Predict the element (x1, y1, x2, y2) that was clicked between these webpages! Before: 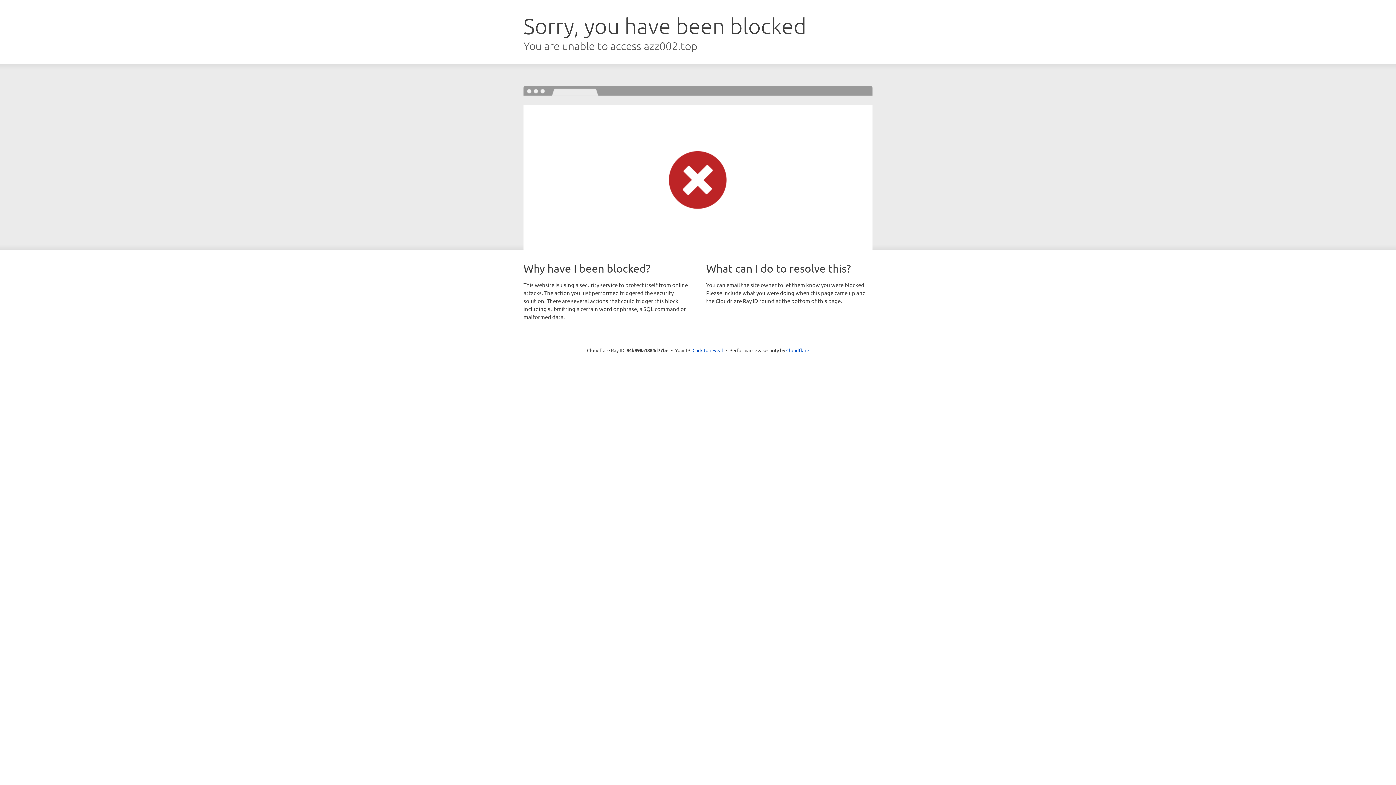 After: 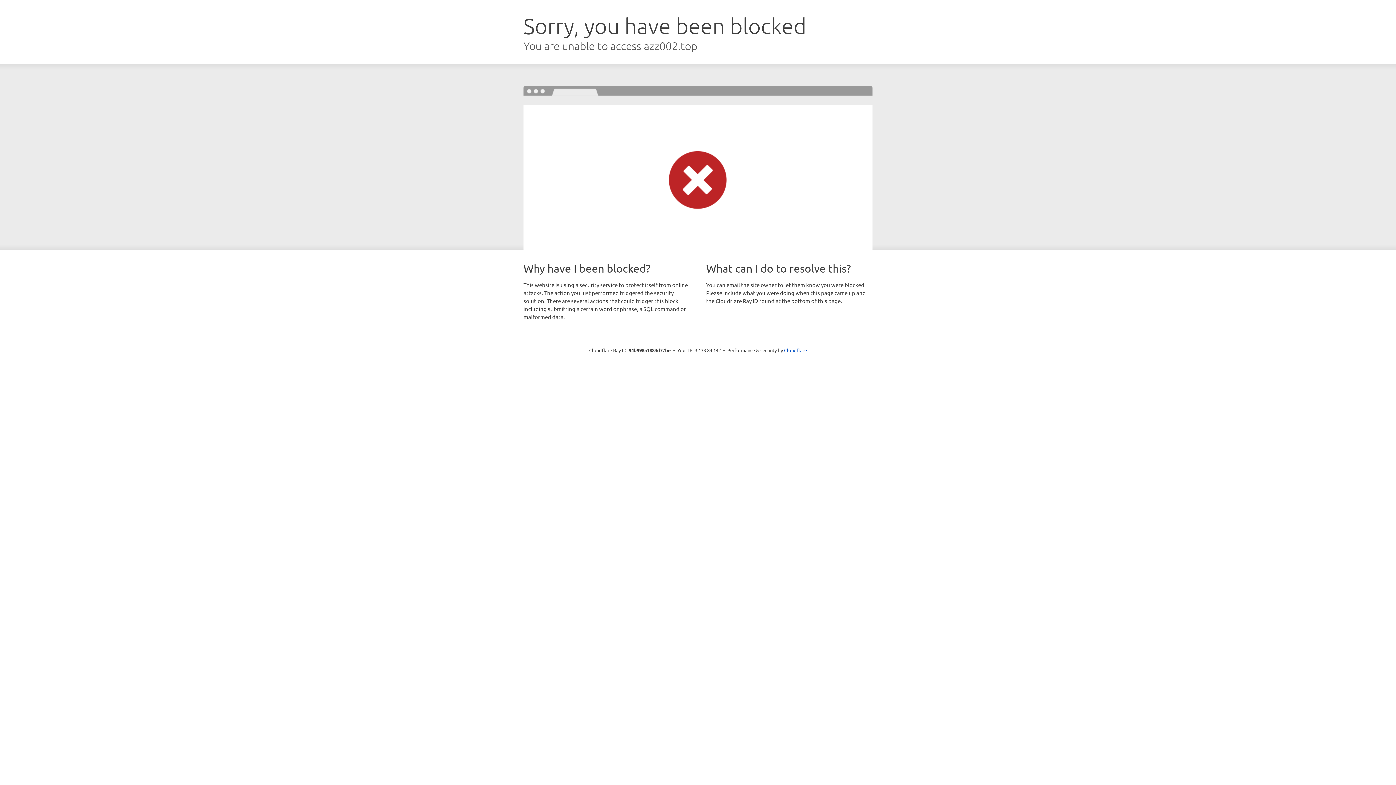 Action: bbox: (692, 346, 723, 353) label: Click to reveal